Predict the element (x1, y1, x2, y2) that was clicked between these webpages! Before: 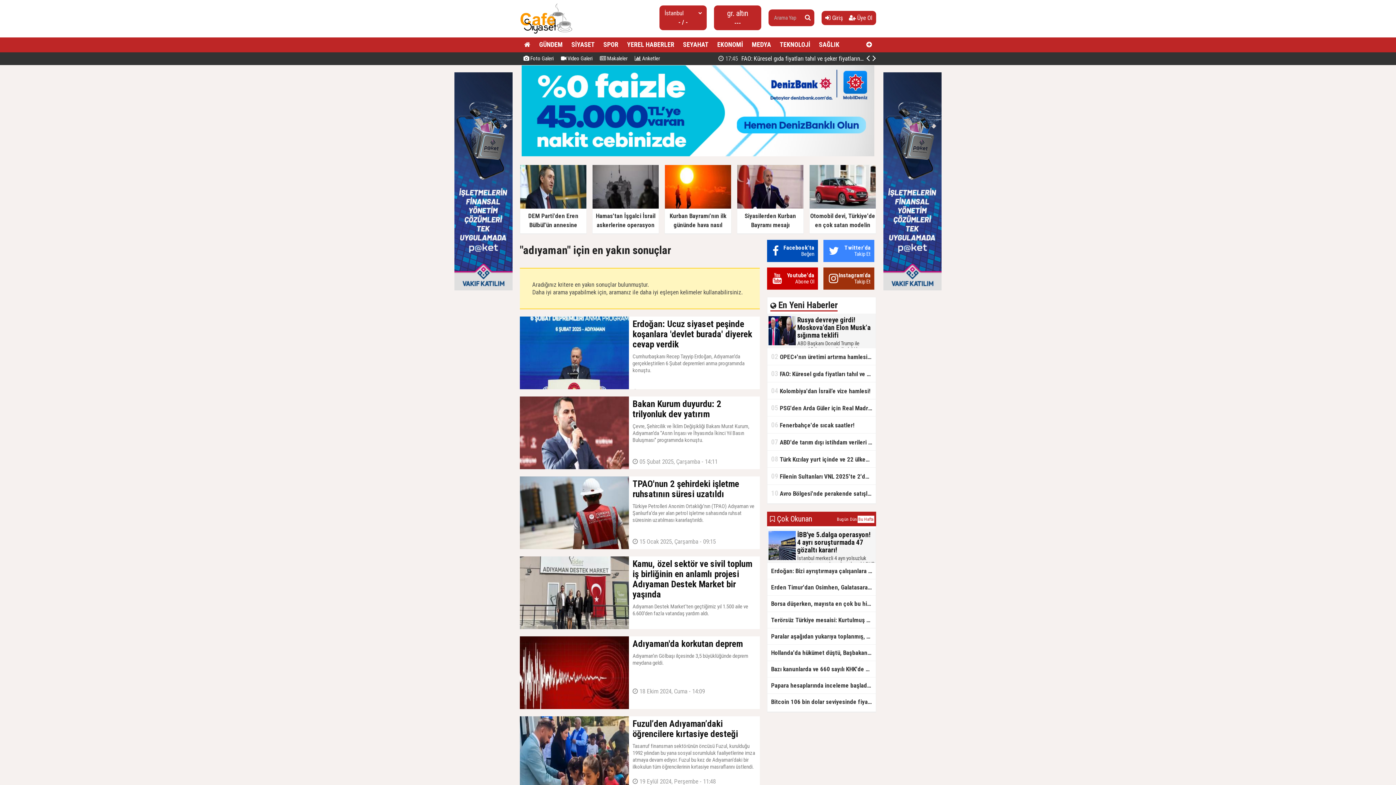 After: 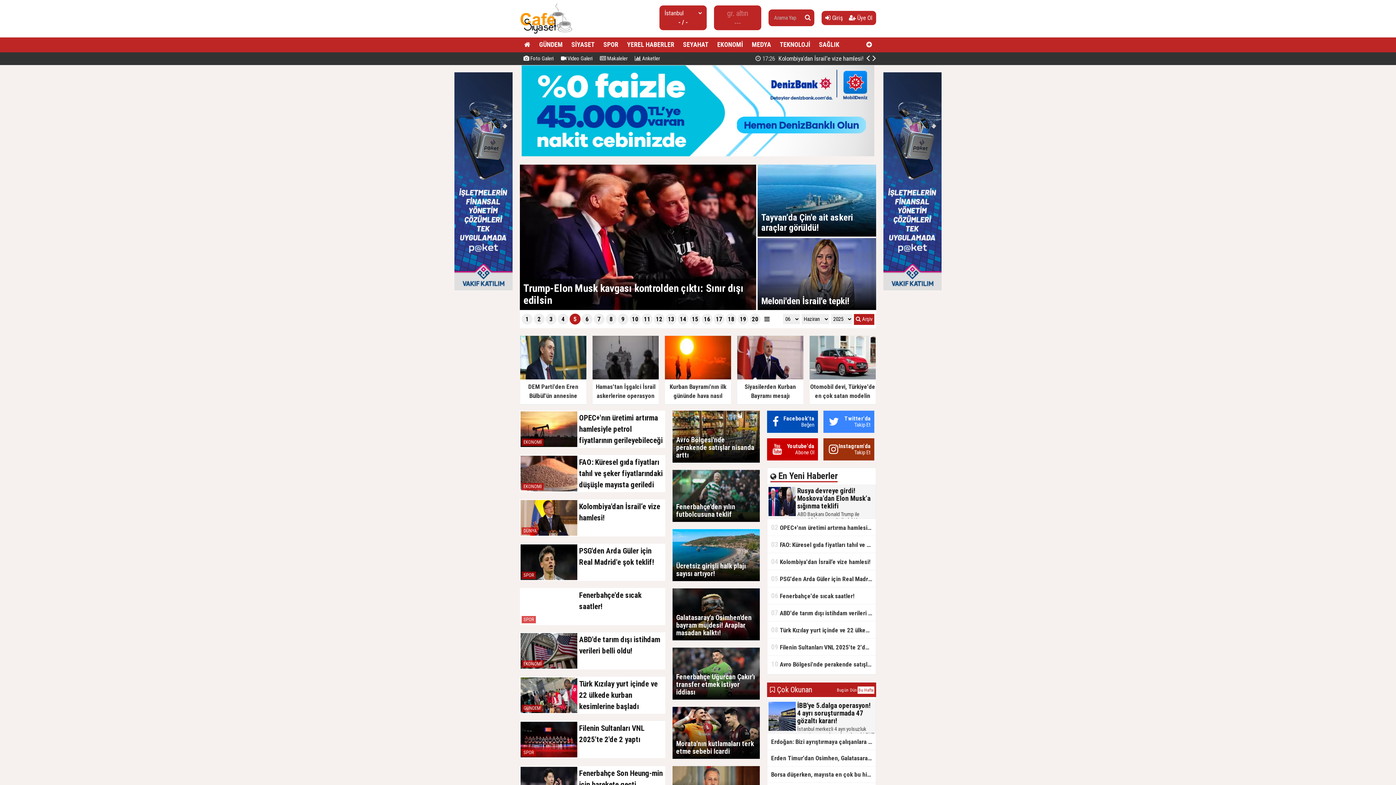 Action: bbox: (520, 32, 574, 37)